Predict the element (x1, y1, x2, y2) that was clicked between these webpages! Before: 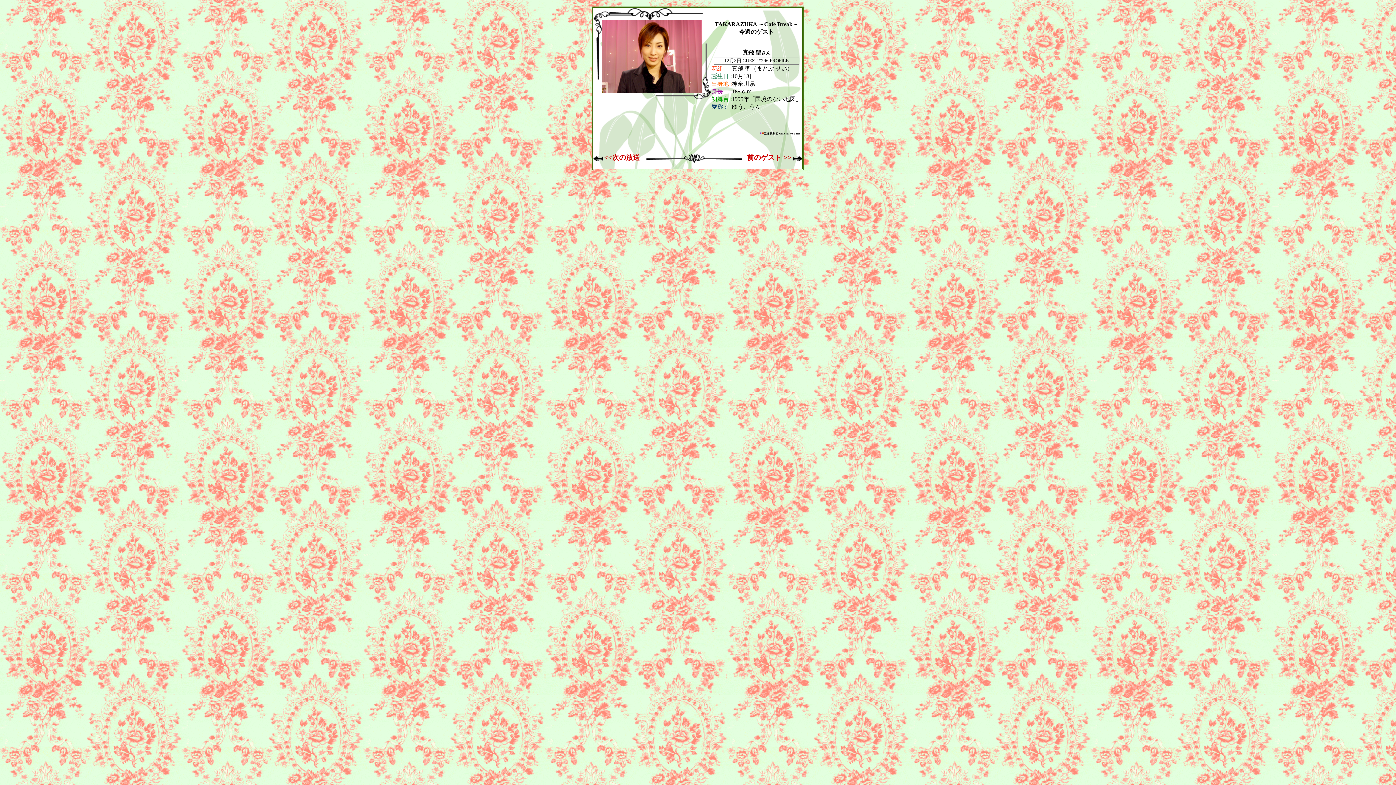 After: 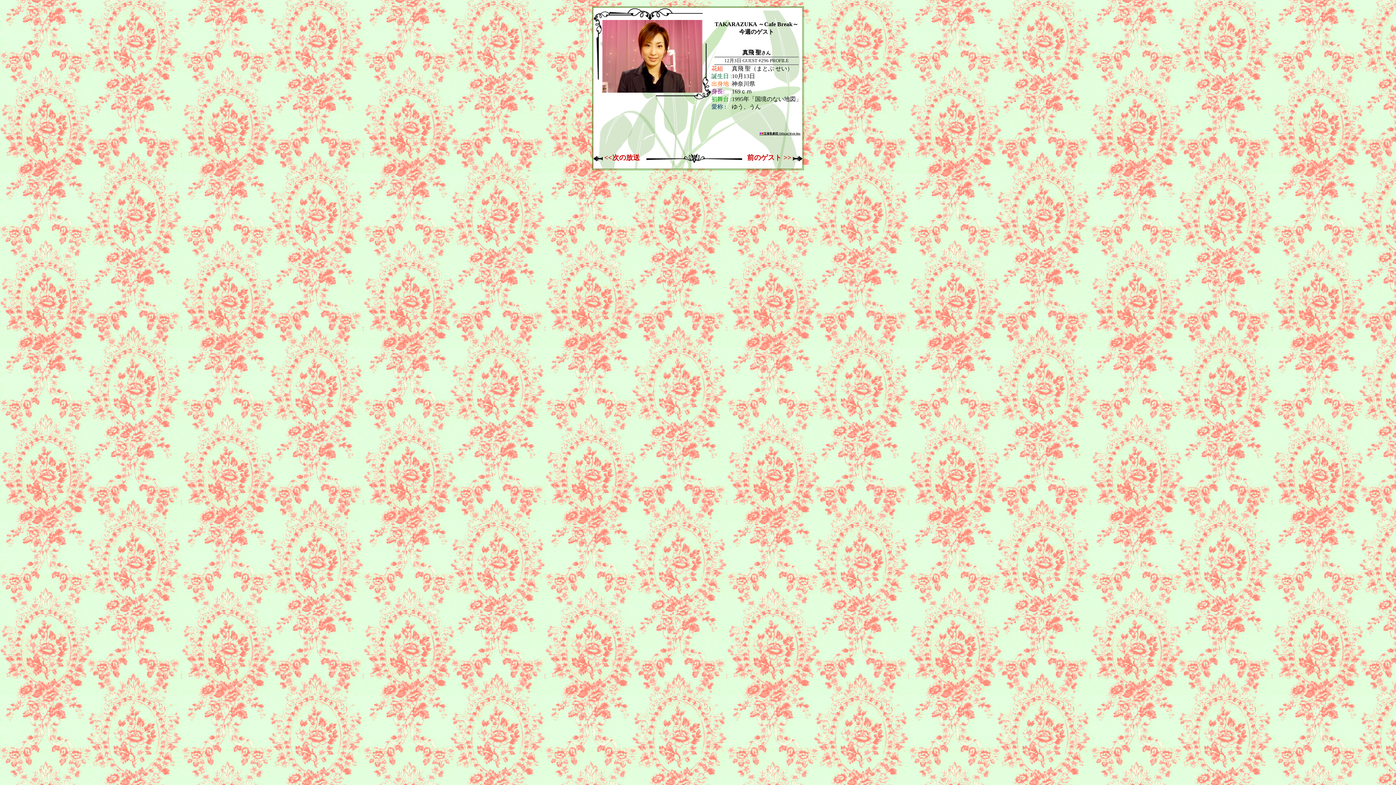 Action: bbox: (759, 132, 800, 135) label: ■■宝塚歌劇団 Official Web Site